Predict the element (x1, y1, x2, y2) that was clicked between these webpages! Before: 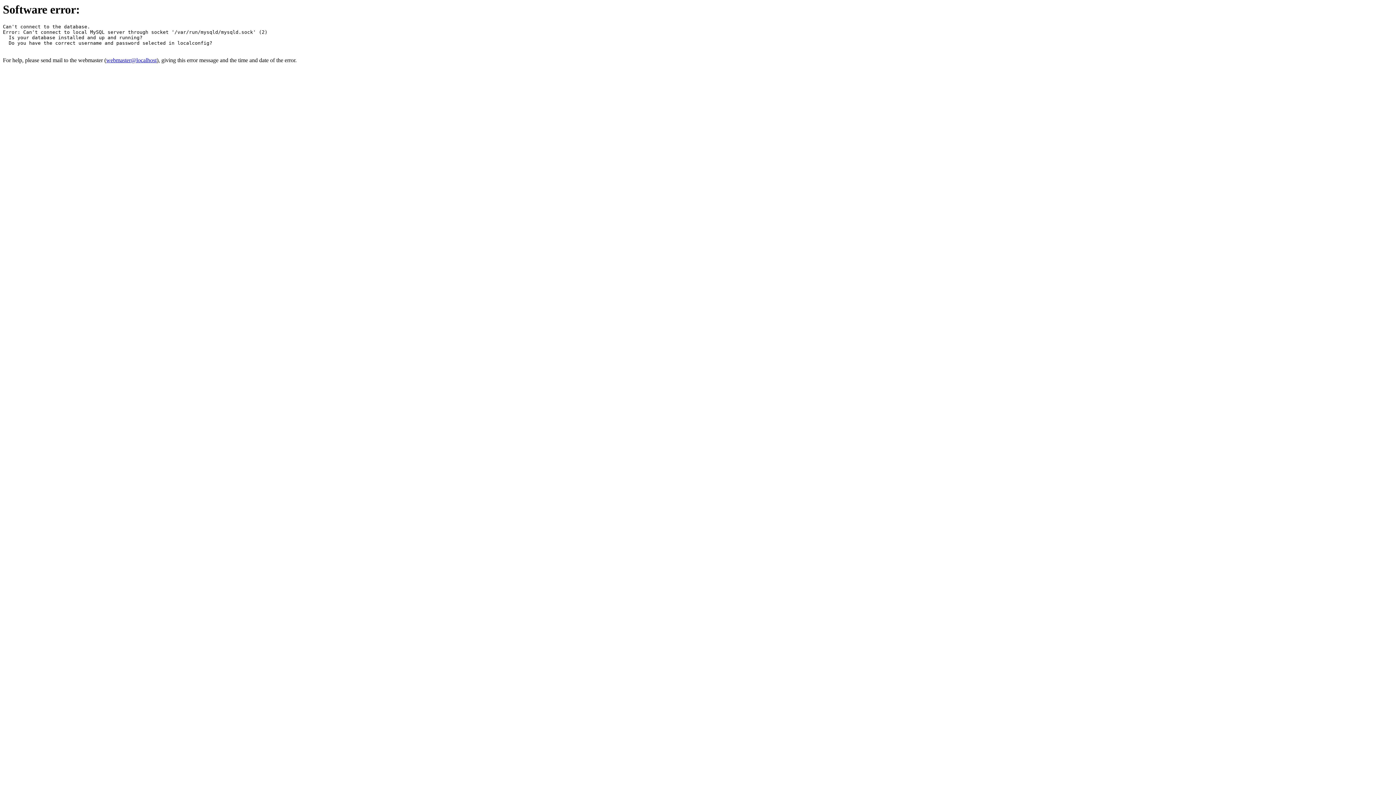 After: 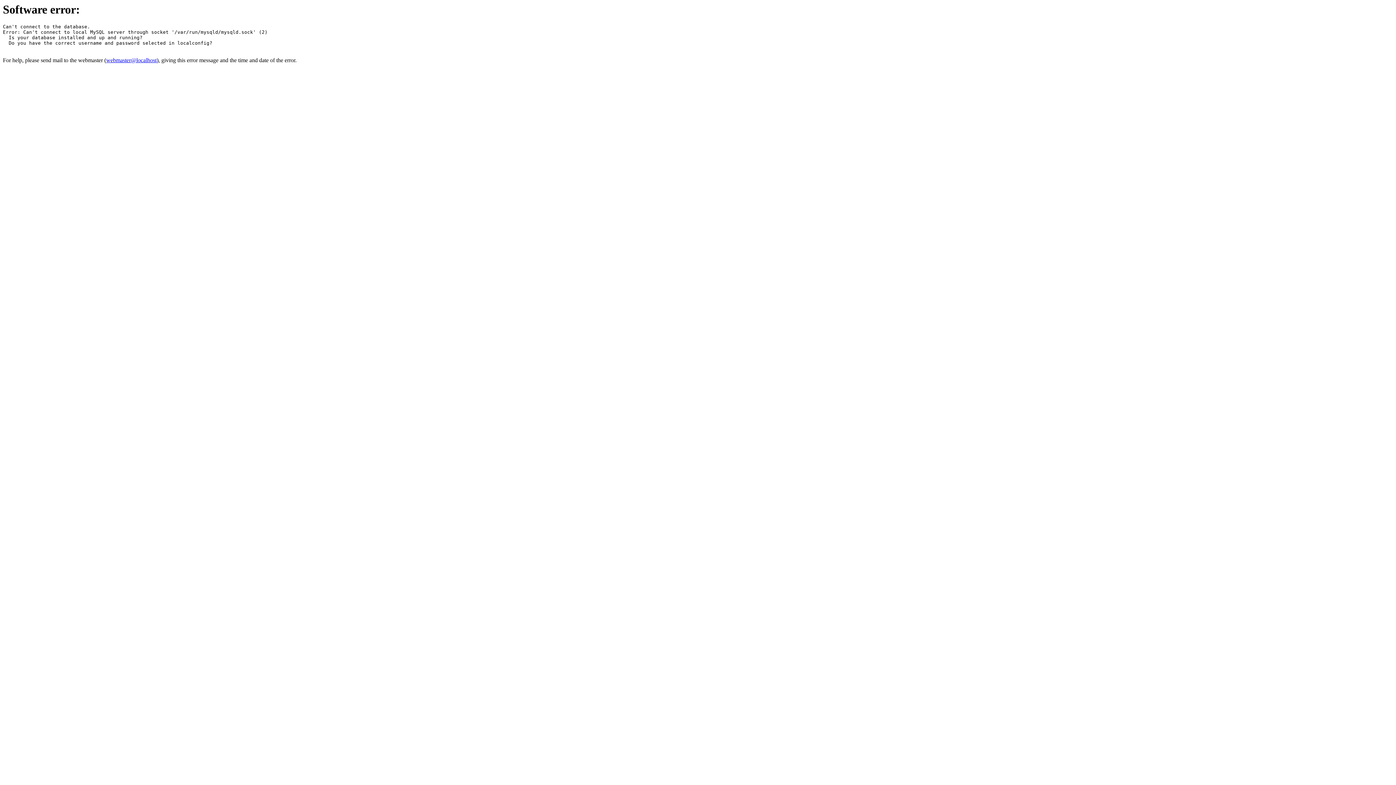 Action: bbox: (106, 57, 156, 63) label: webmaster@localhost